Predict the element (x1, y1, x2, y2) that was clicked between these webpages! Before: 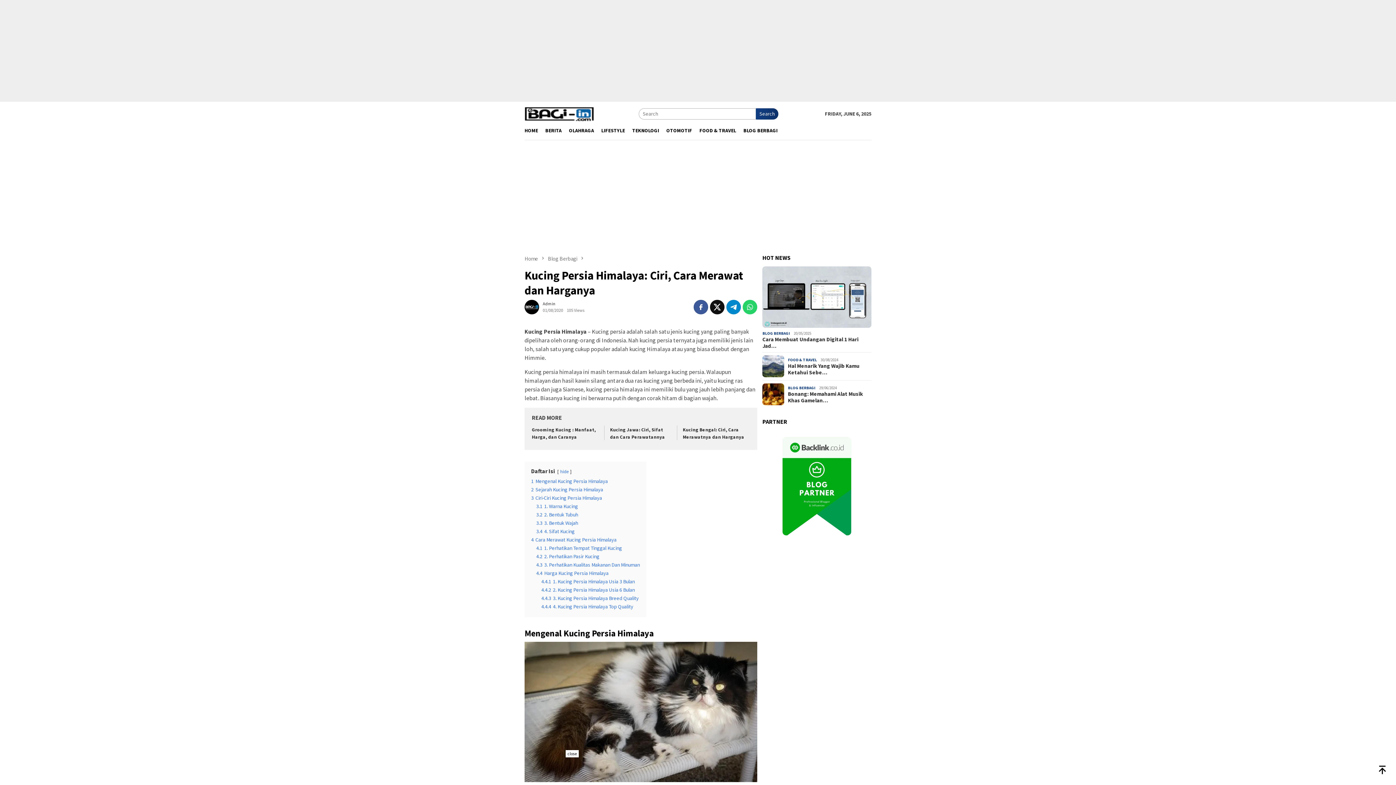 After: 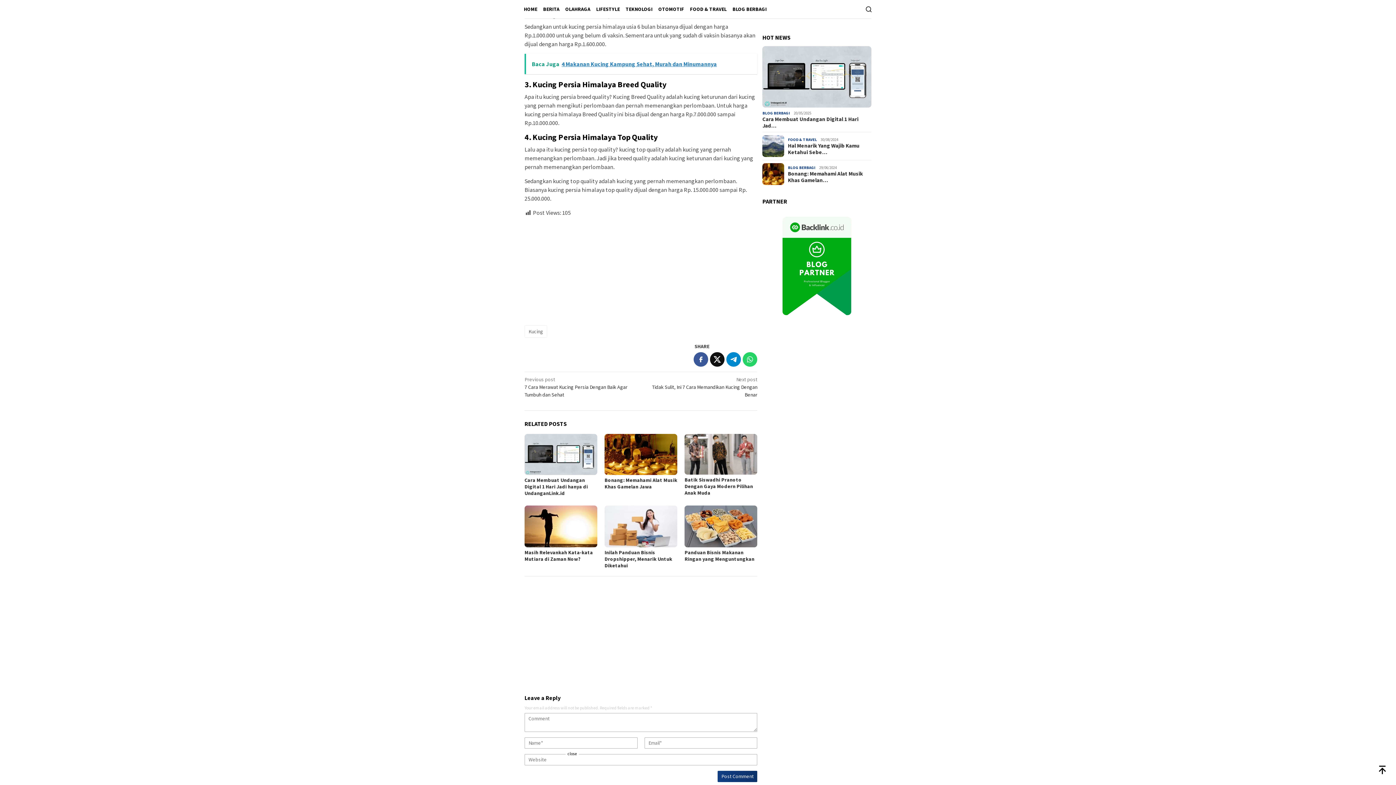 Action: bbox: (541, 586, 634, 593) label: 4.4.2 2. Kucing Persia Himalaya Usia 6 Bulan